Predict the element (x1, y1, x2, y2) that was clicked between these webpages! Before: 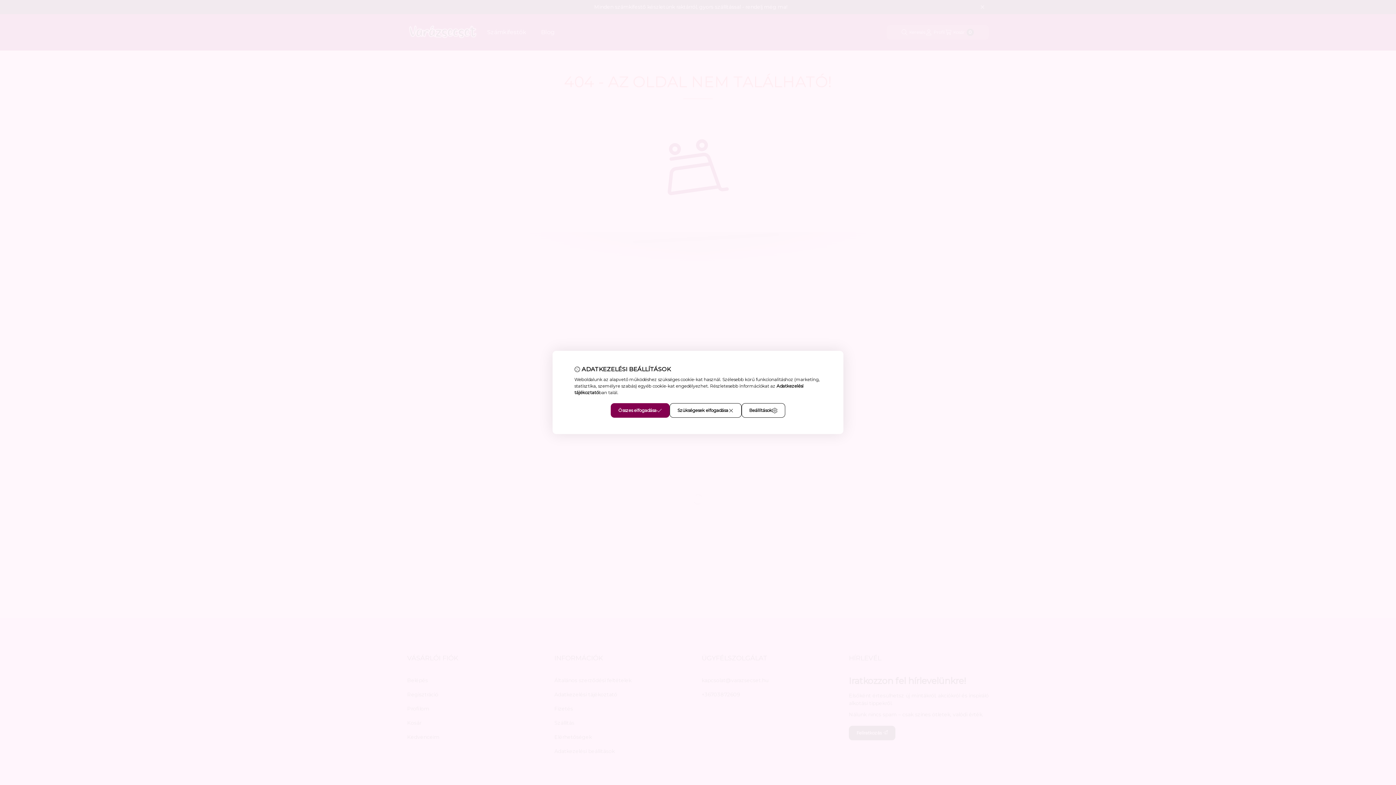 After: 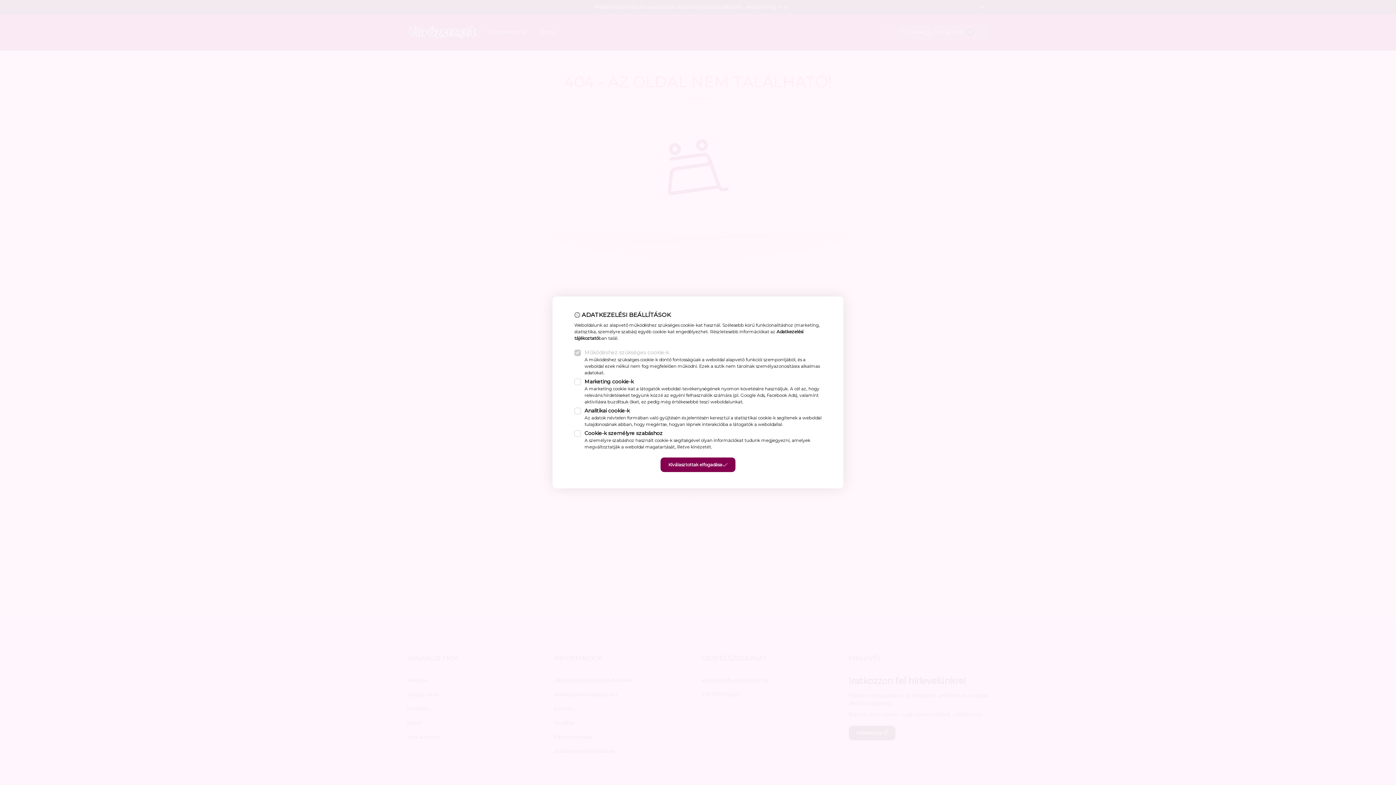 Action: label: Beállítások bbox: (741, 403, 785, 418)